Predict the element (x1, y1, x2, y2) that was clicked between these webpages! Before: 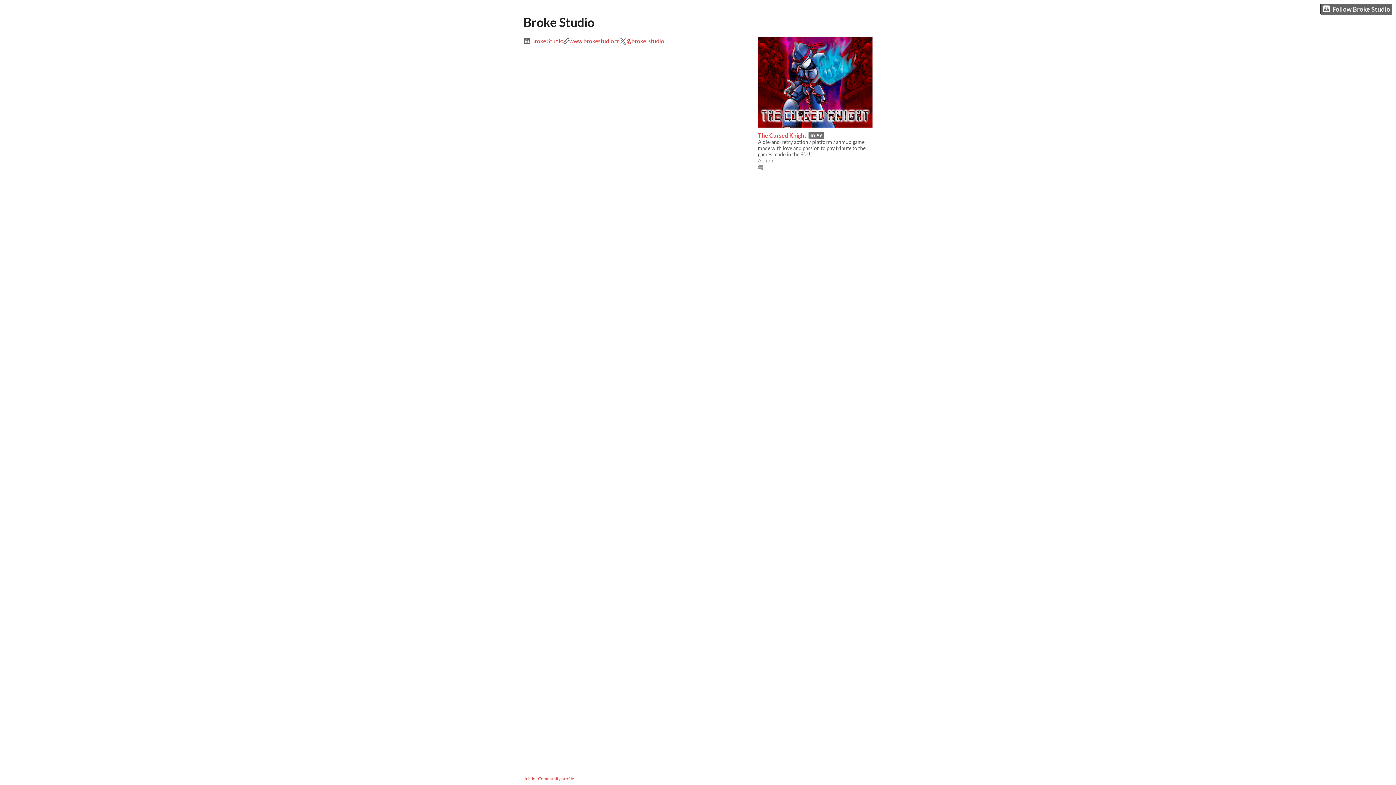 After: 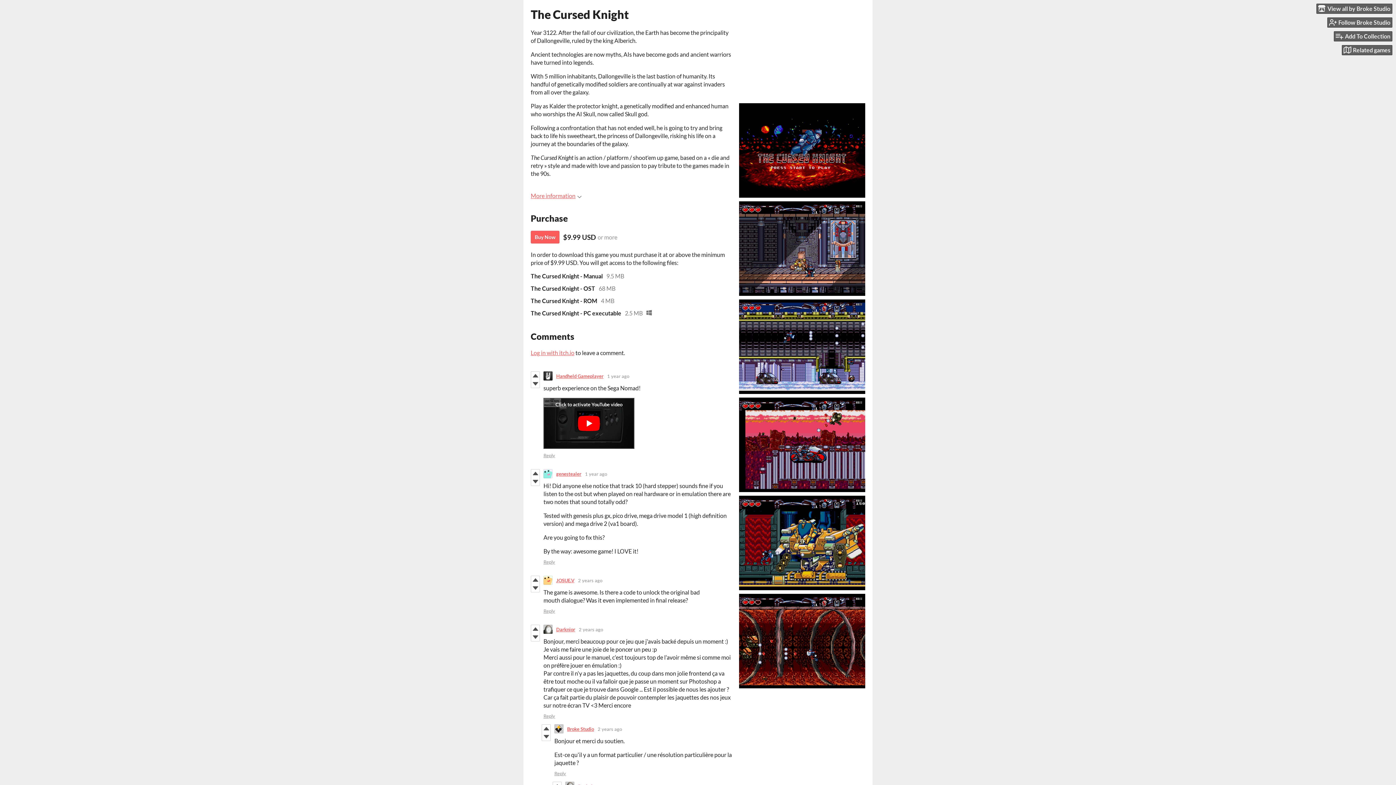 Action: label: The Cursed Knight bbox: (758, 132, 806, 138)